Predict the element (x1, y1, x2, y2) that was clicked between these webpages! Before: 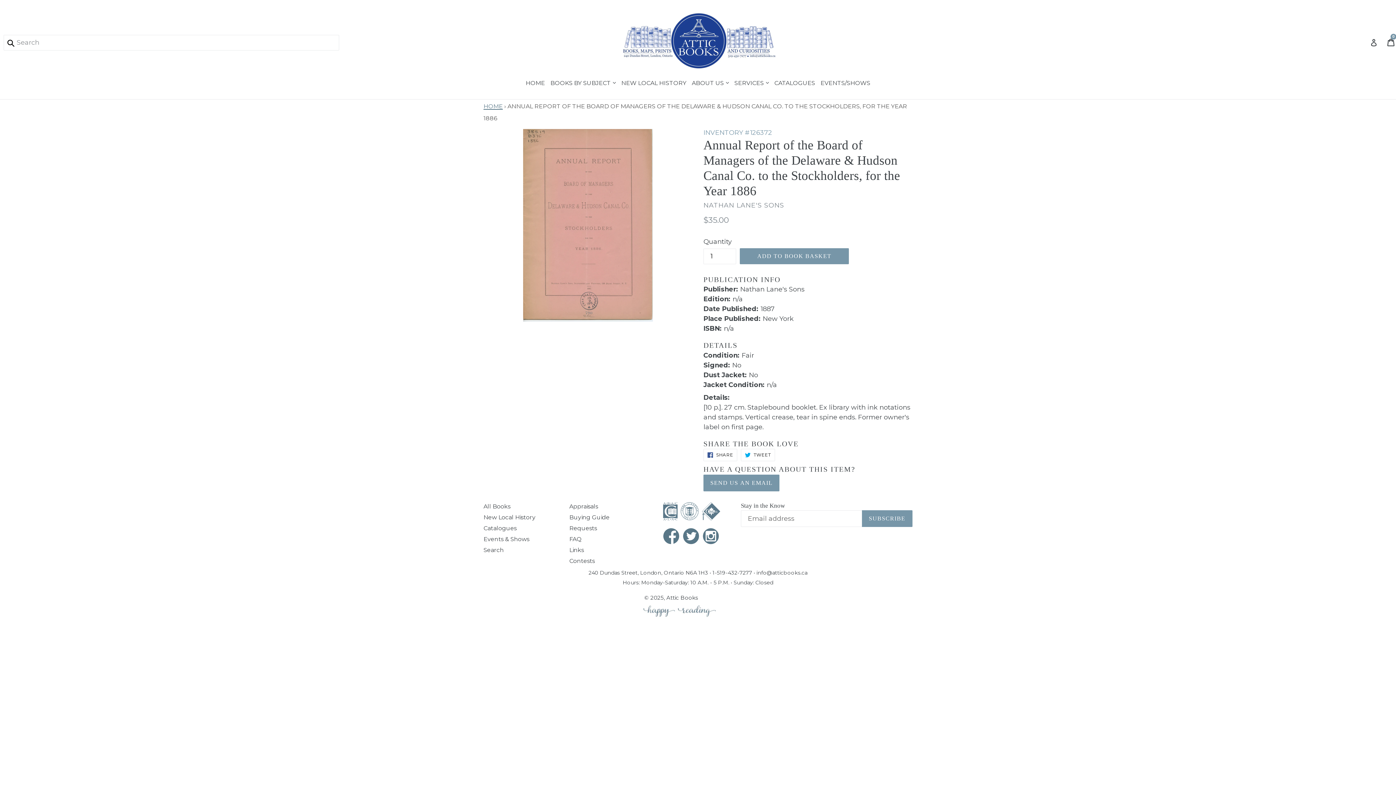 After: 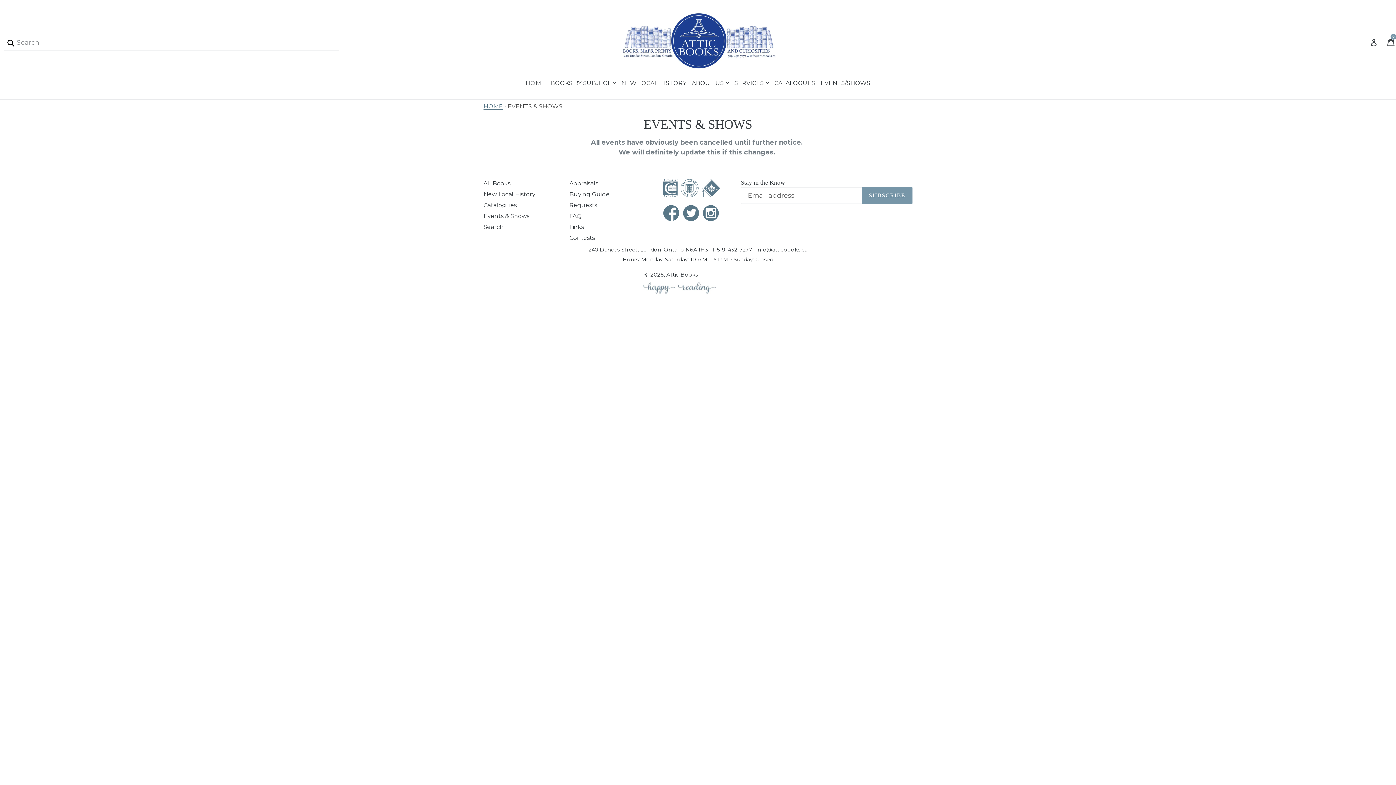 Action: bbox: (483, 535, 529, 542) label: Events & Shows